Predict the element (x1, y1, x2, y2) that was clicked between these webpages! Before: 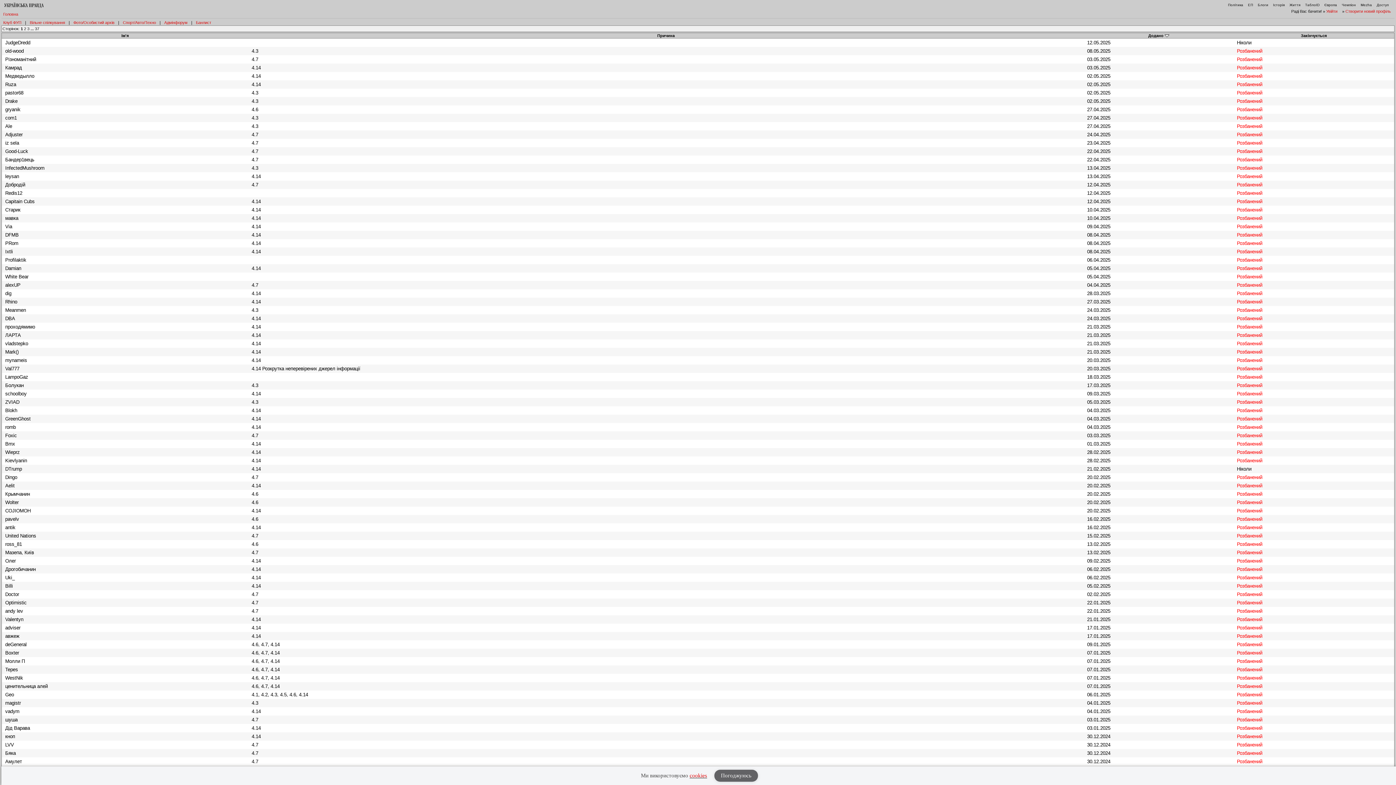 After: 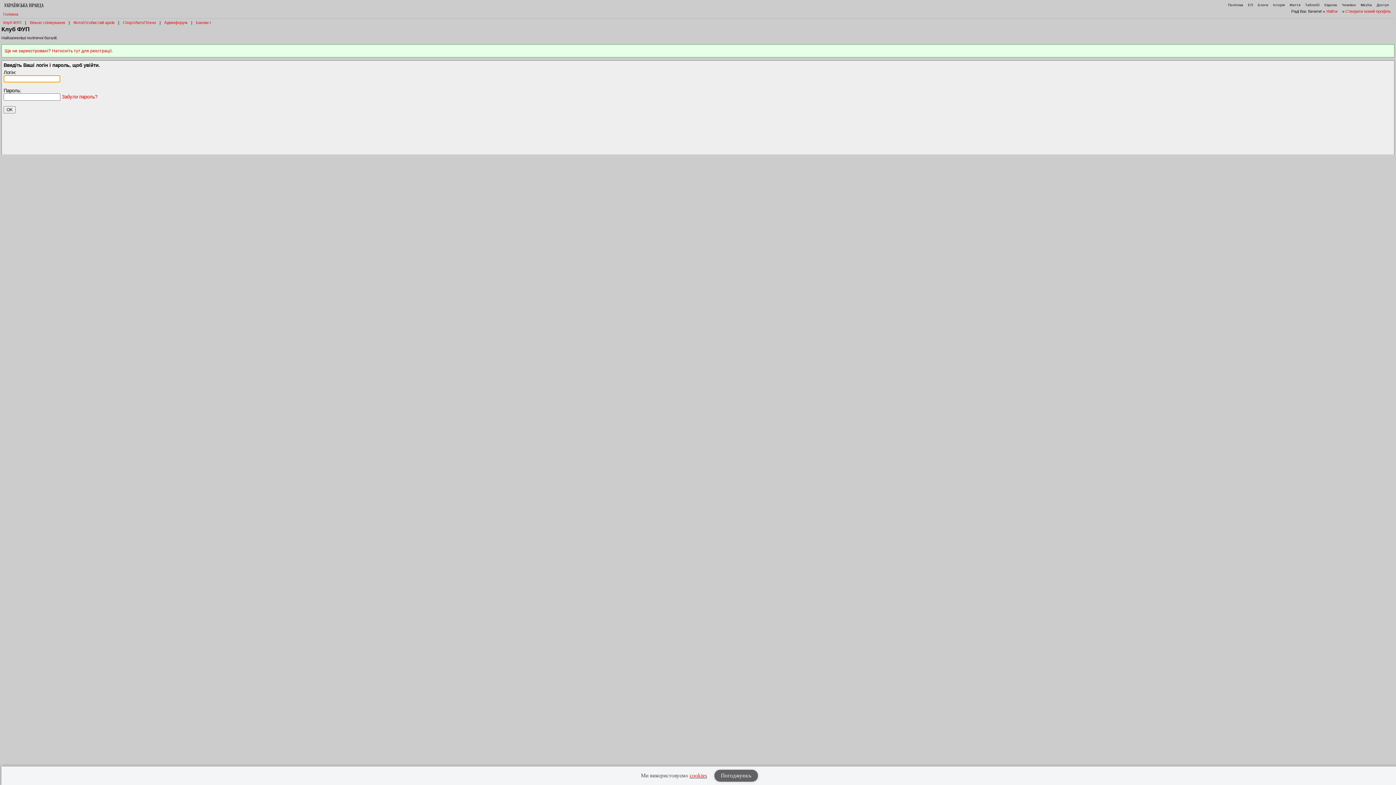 Action: bbox: (1326, 7, 1341, 14) label: Увійти